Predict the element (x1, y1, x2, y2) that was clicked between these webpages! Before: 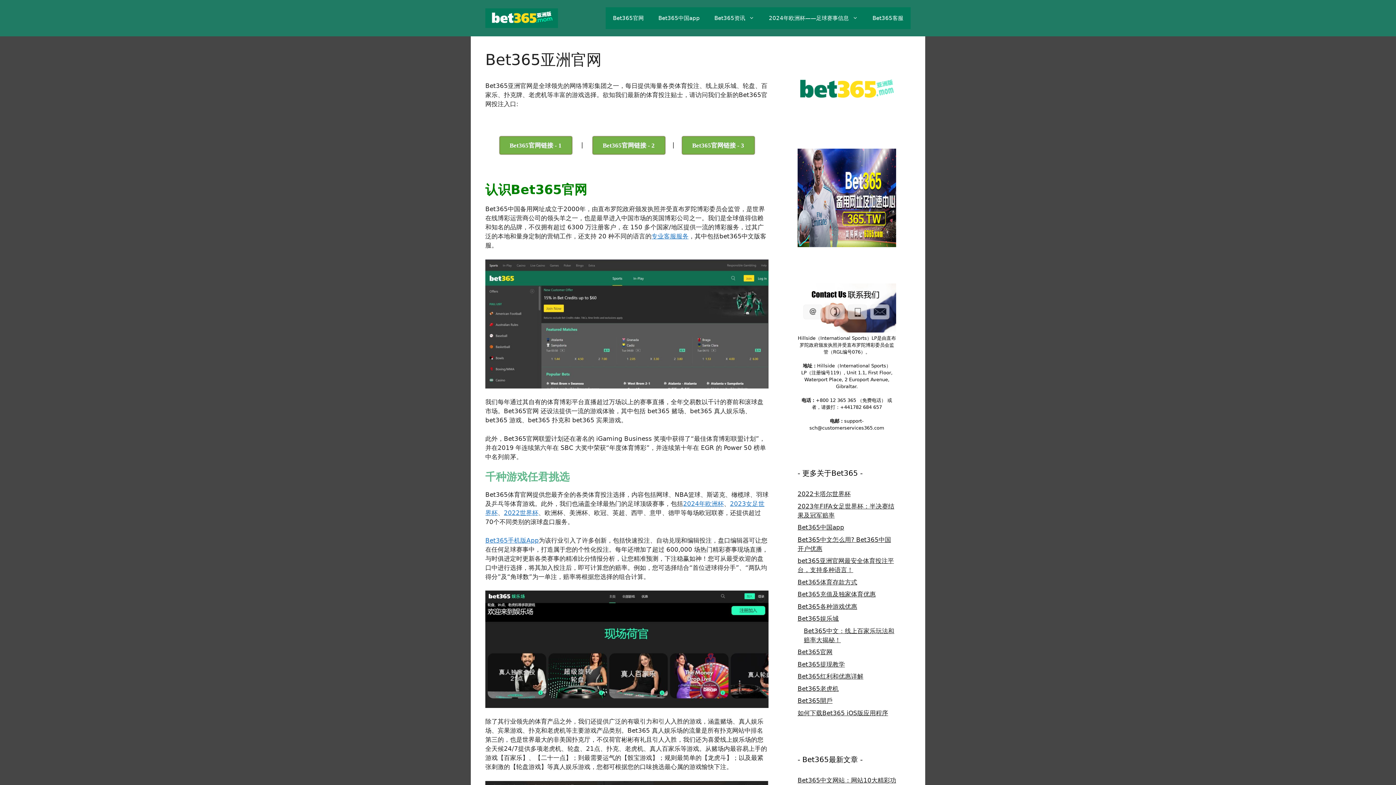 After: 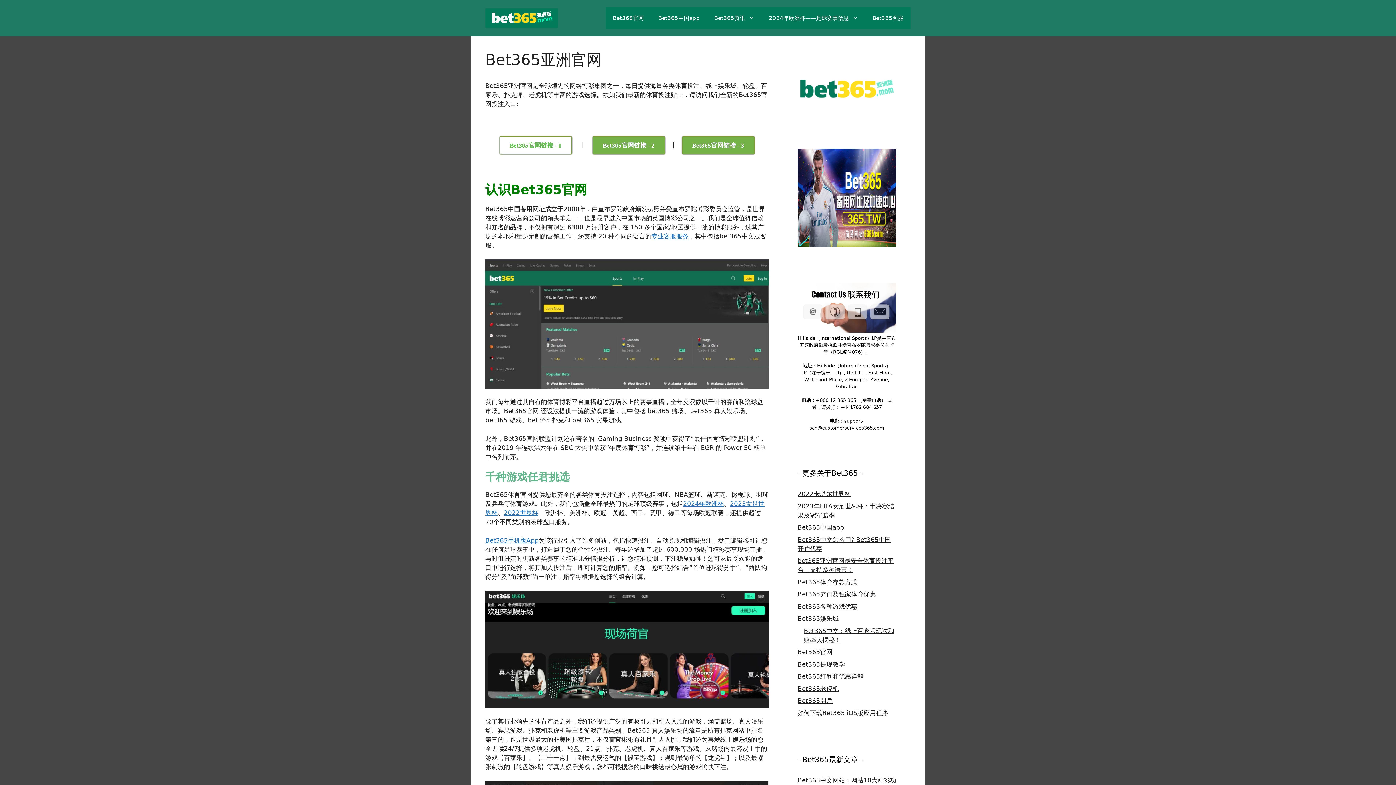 Action: label: Bet365官网链接 - 1 bbox: (499, 136, 572, 154)